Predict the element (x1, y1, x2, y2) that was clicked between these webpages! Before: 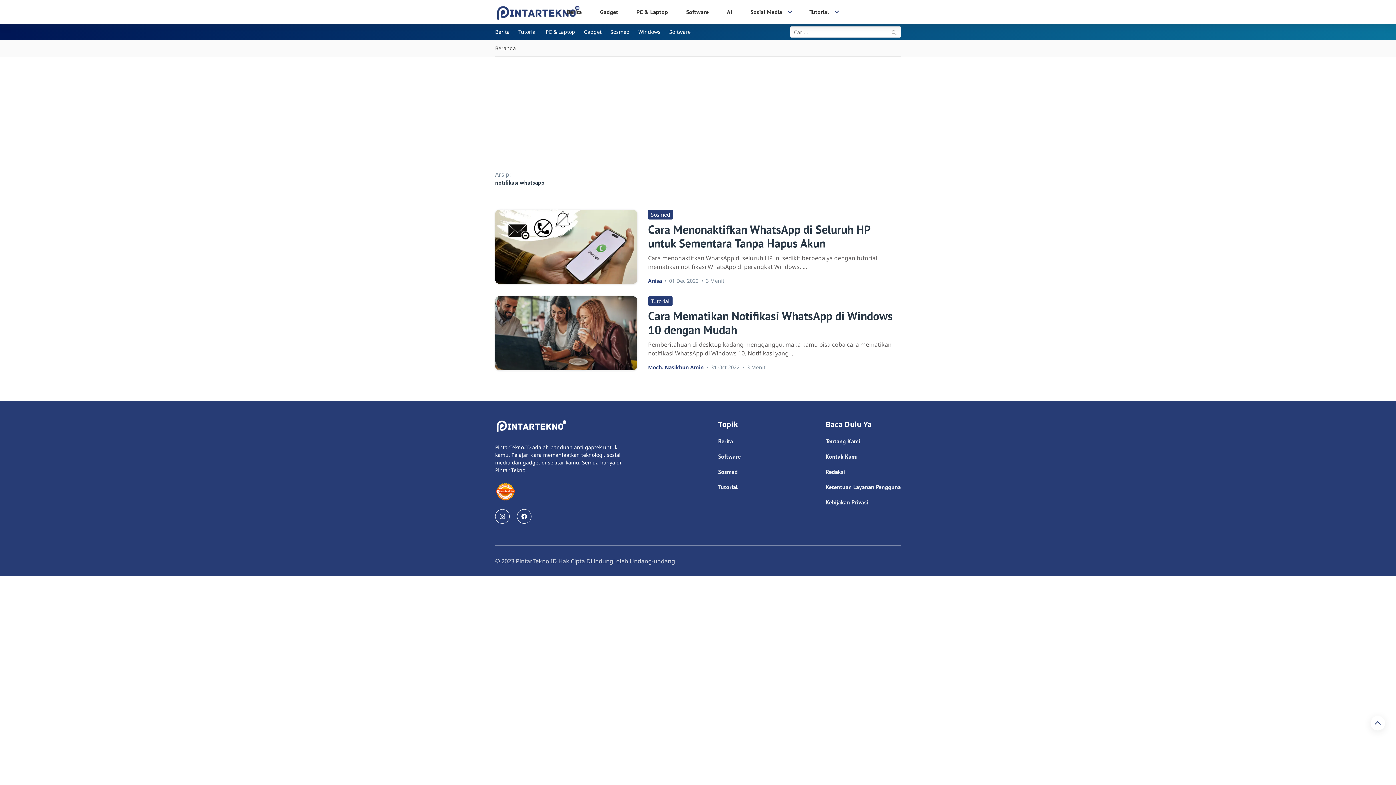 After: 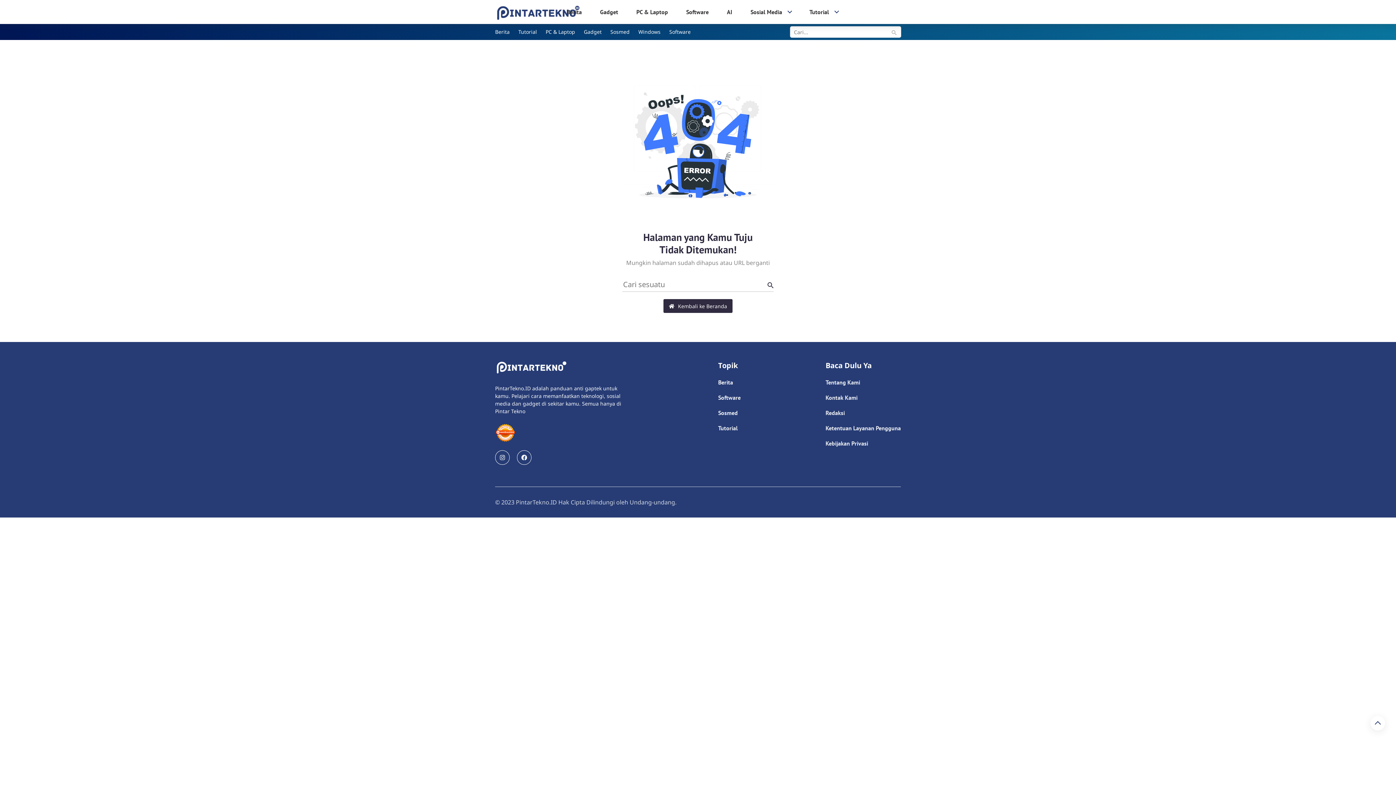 Action: label: Sosial Media bbox: (741, 0, 800, 24)